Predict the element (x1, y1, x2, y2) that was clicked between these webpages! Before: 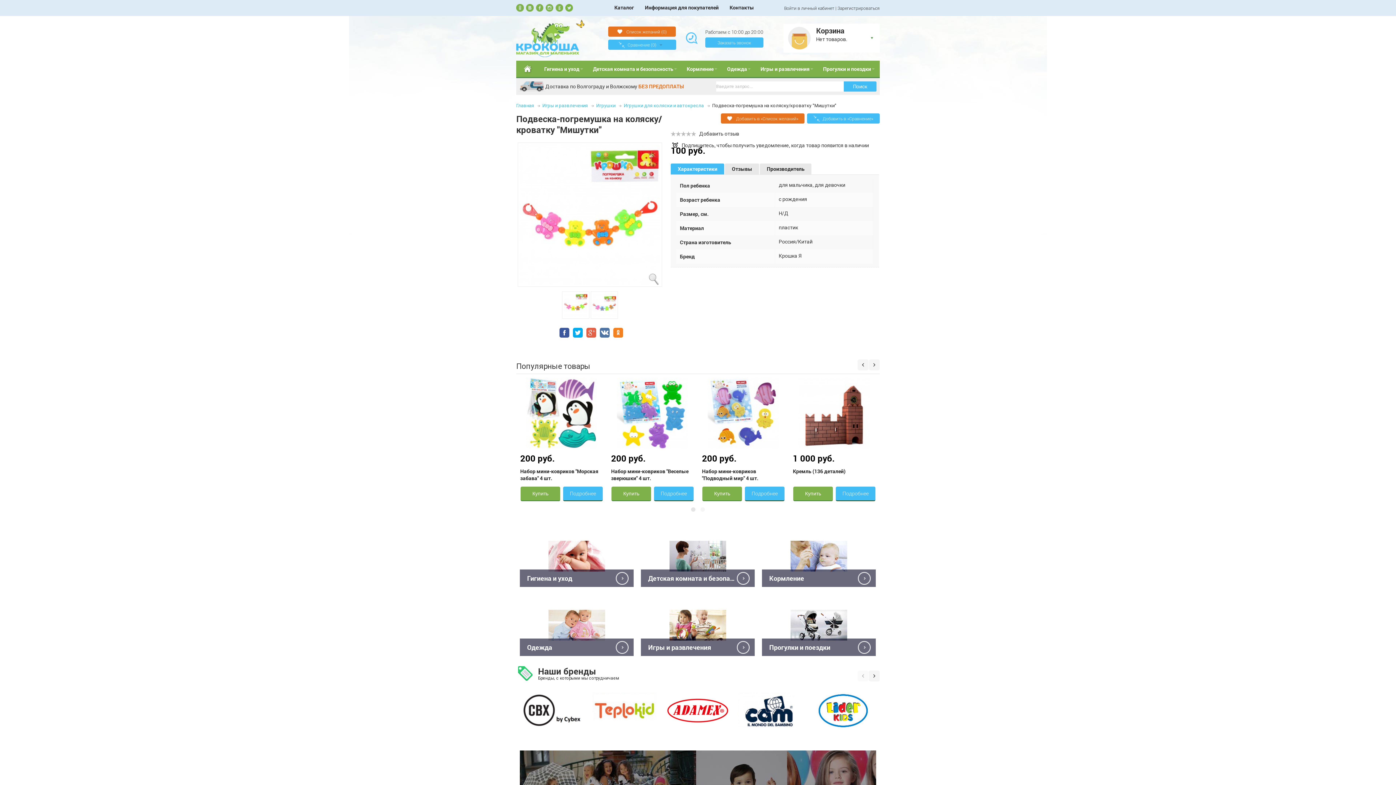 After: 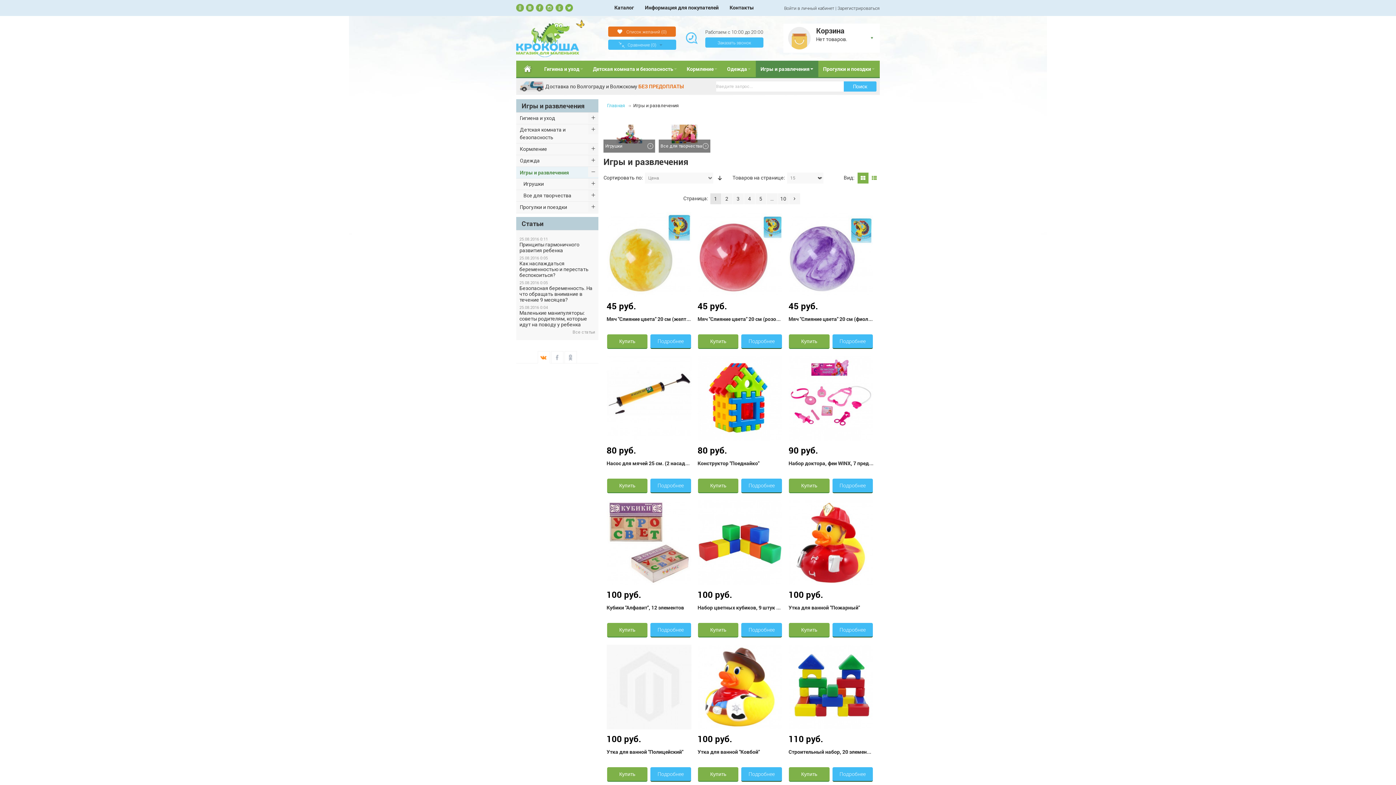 Action: bbox: (756, 60, 818, 77) label: Игры и развлечения 